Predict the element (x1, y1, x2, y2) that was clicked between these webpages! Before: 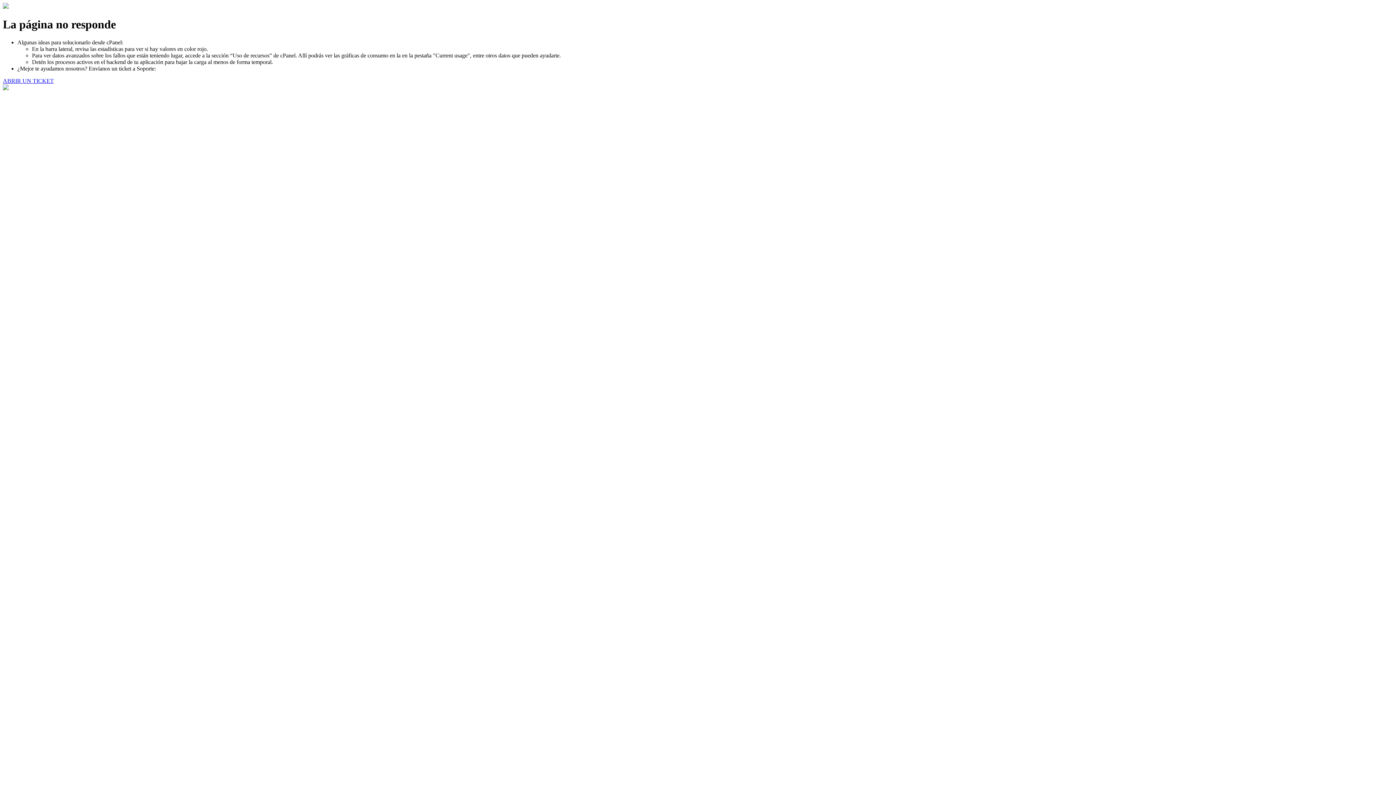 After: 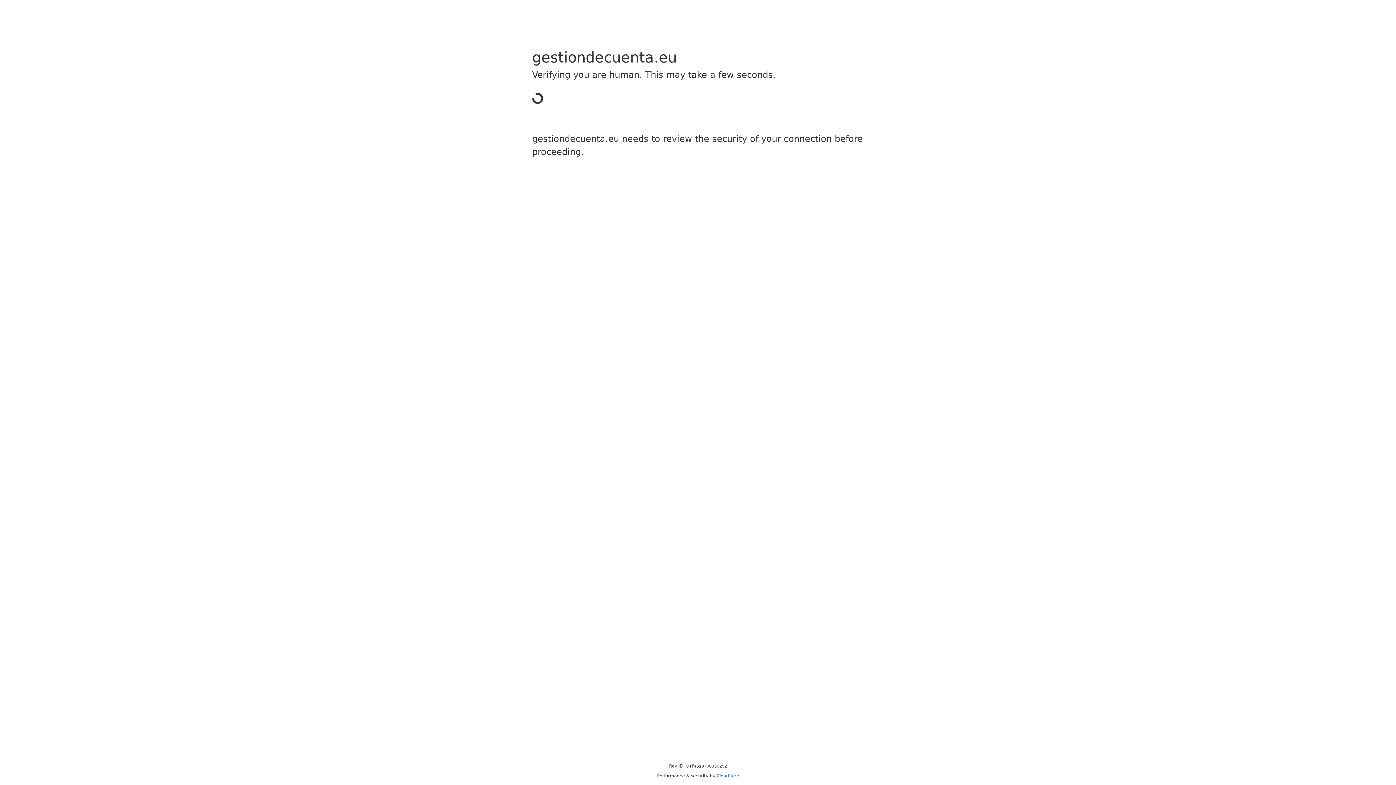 Action: bbox: (2, 77, 53, 83) label: ABRIR UN TICKET